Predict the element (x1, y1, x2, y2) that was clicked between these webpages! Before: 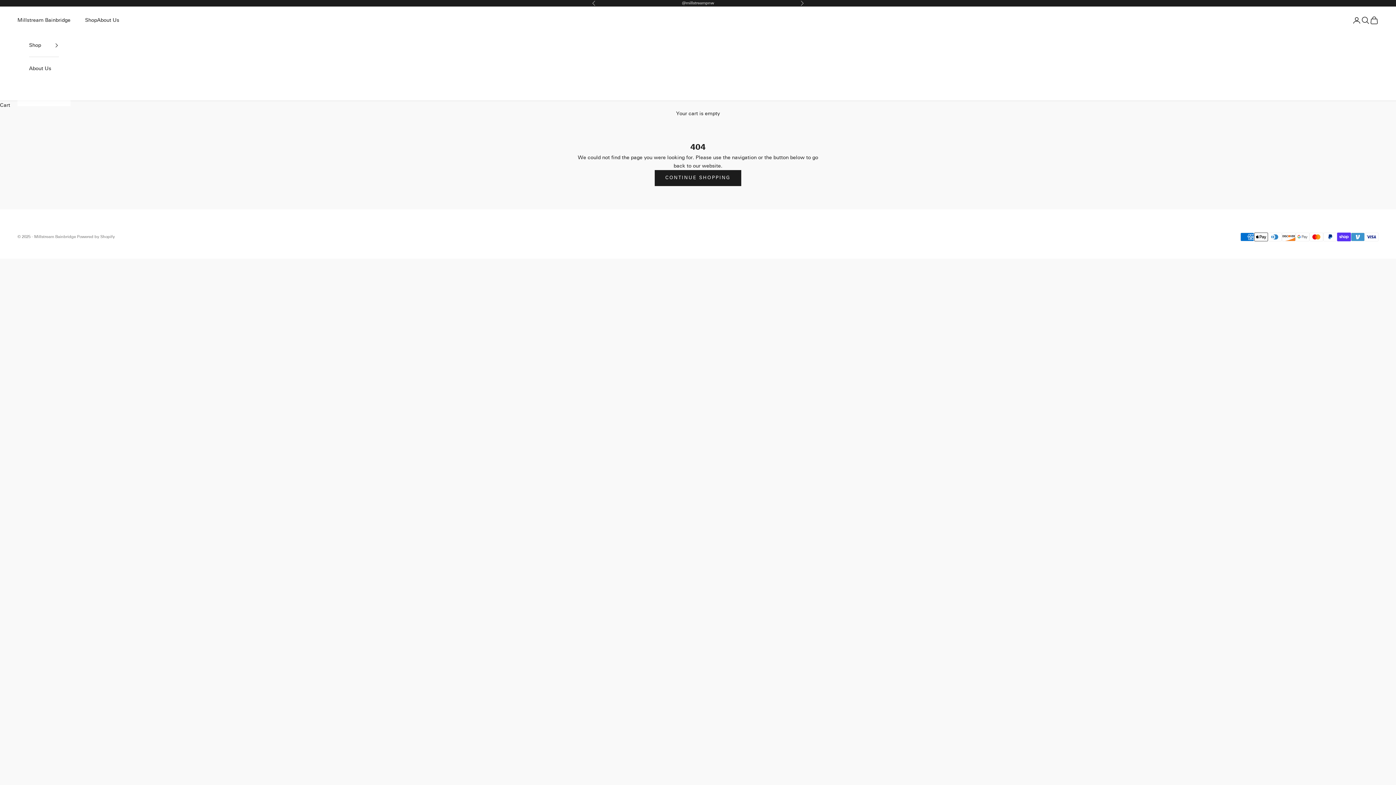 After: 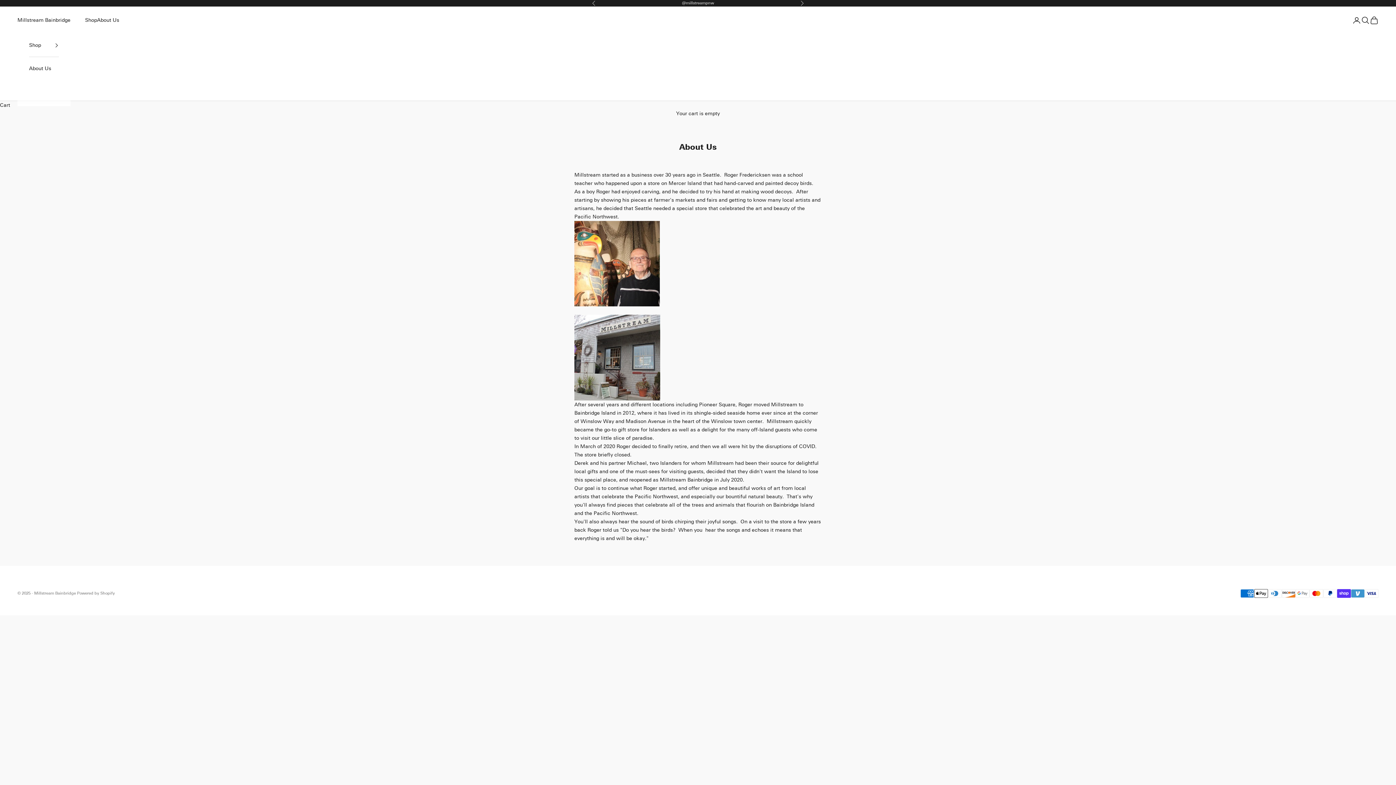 Action: bbox: (29, 57, 58, 80) label: About Us